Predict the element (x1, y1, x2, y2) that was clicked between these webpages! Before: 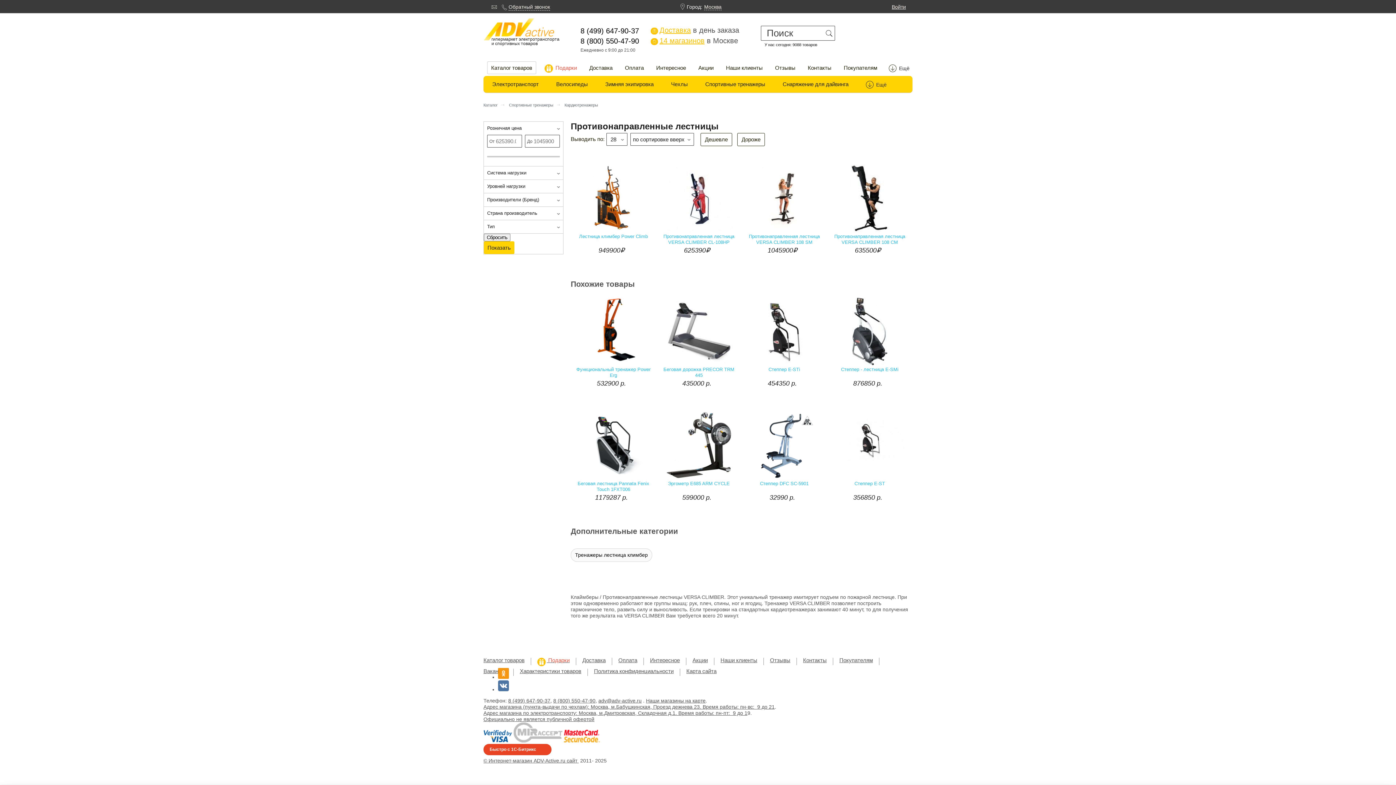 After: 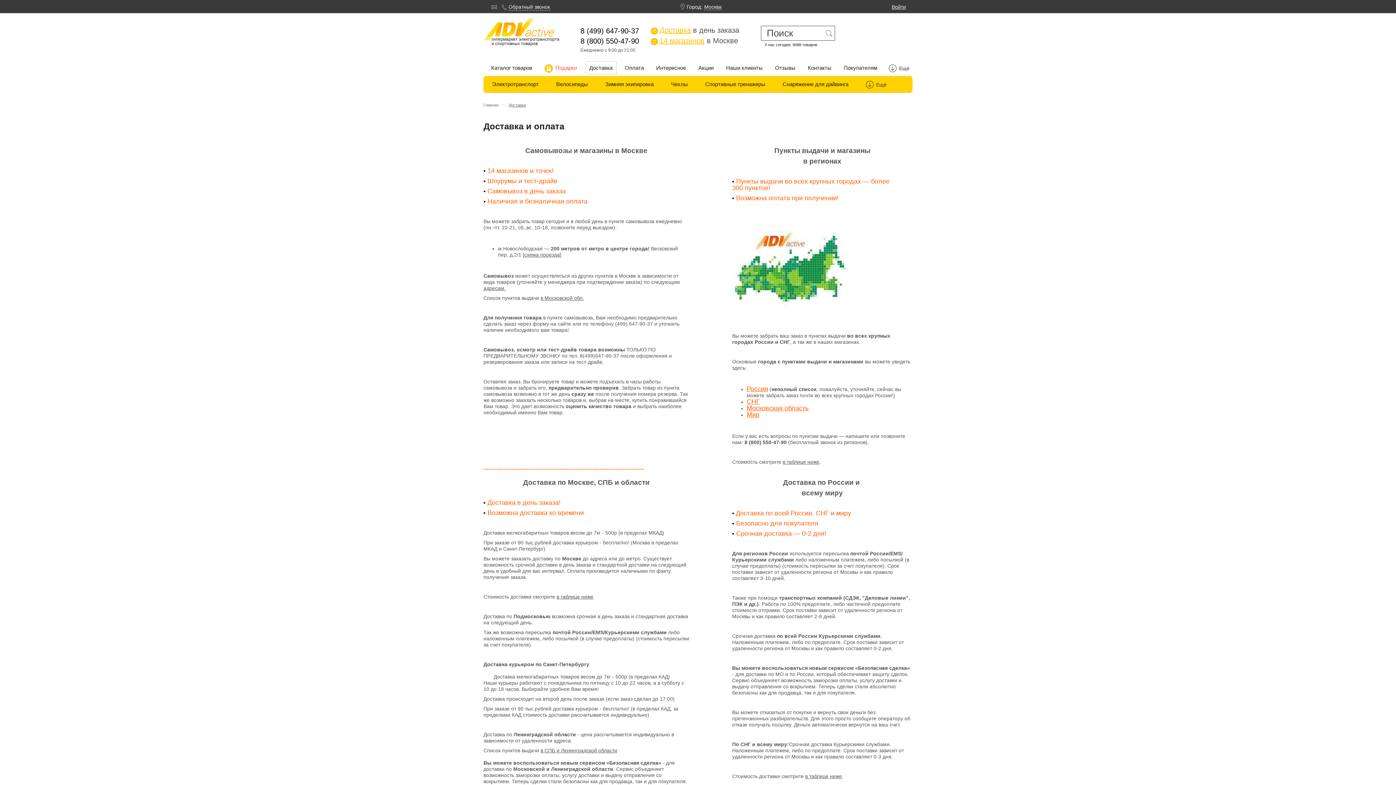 Action: label: Доставка bbox: (582, 657, 605, 663)